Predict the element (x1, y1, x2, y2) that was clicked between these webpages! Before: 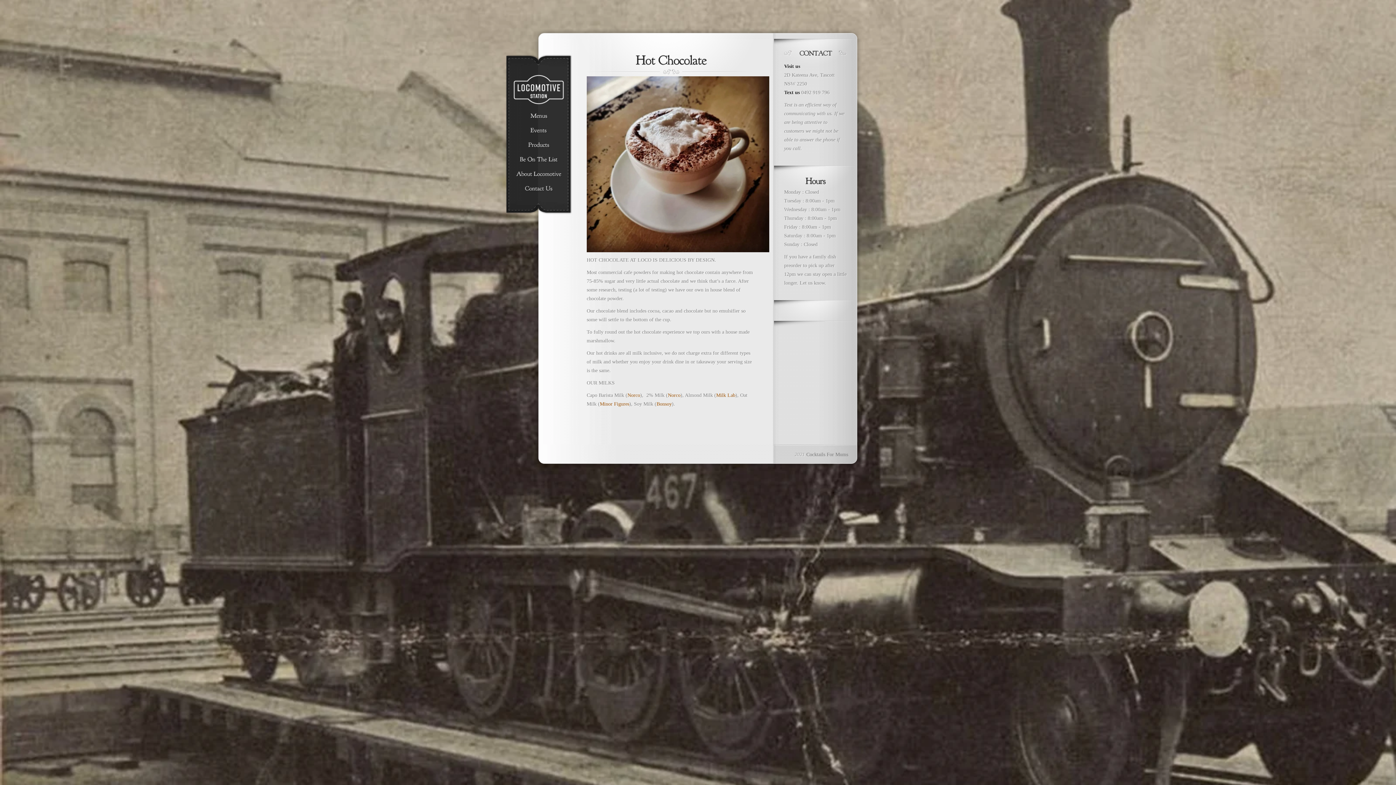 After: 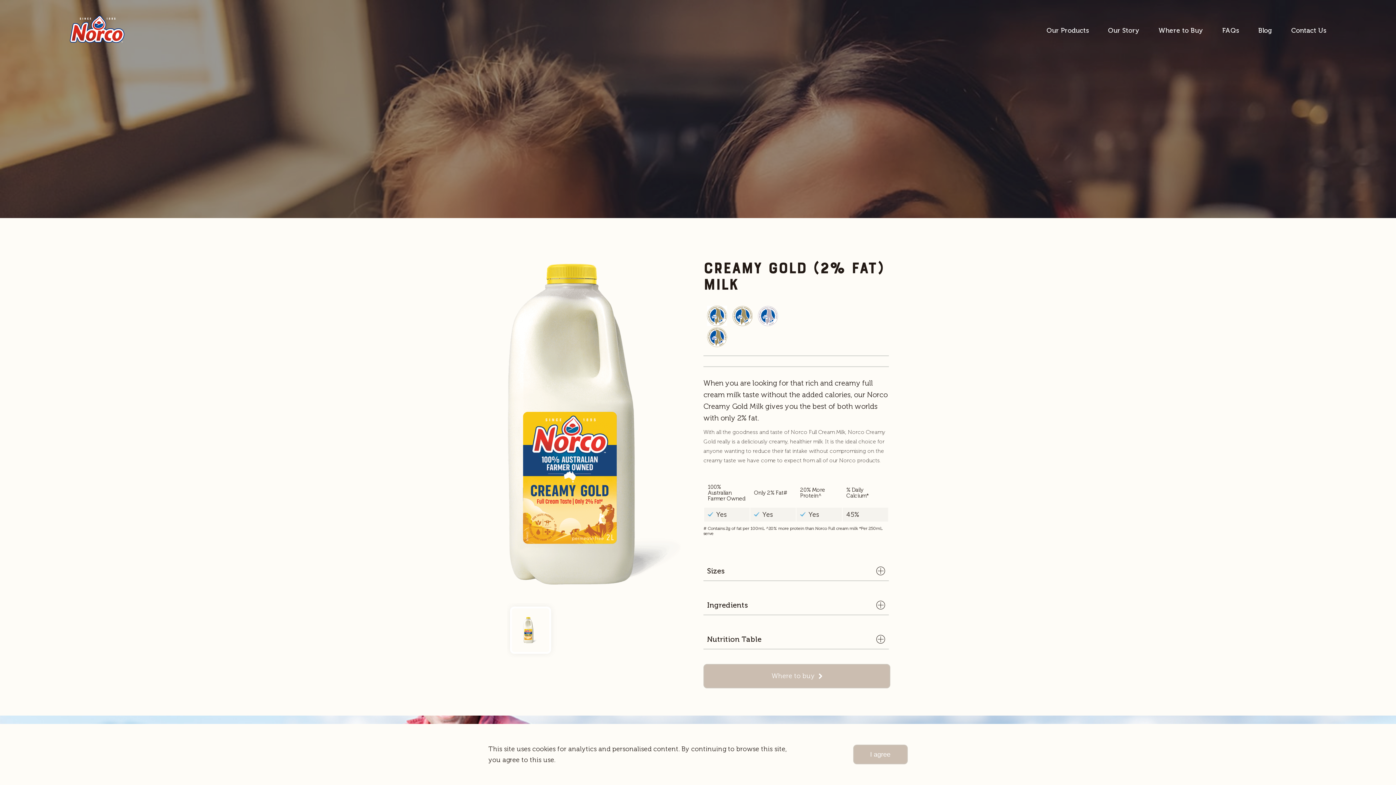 Action: label: Norco bbox: (668, 392, 680, 398)